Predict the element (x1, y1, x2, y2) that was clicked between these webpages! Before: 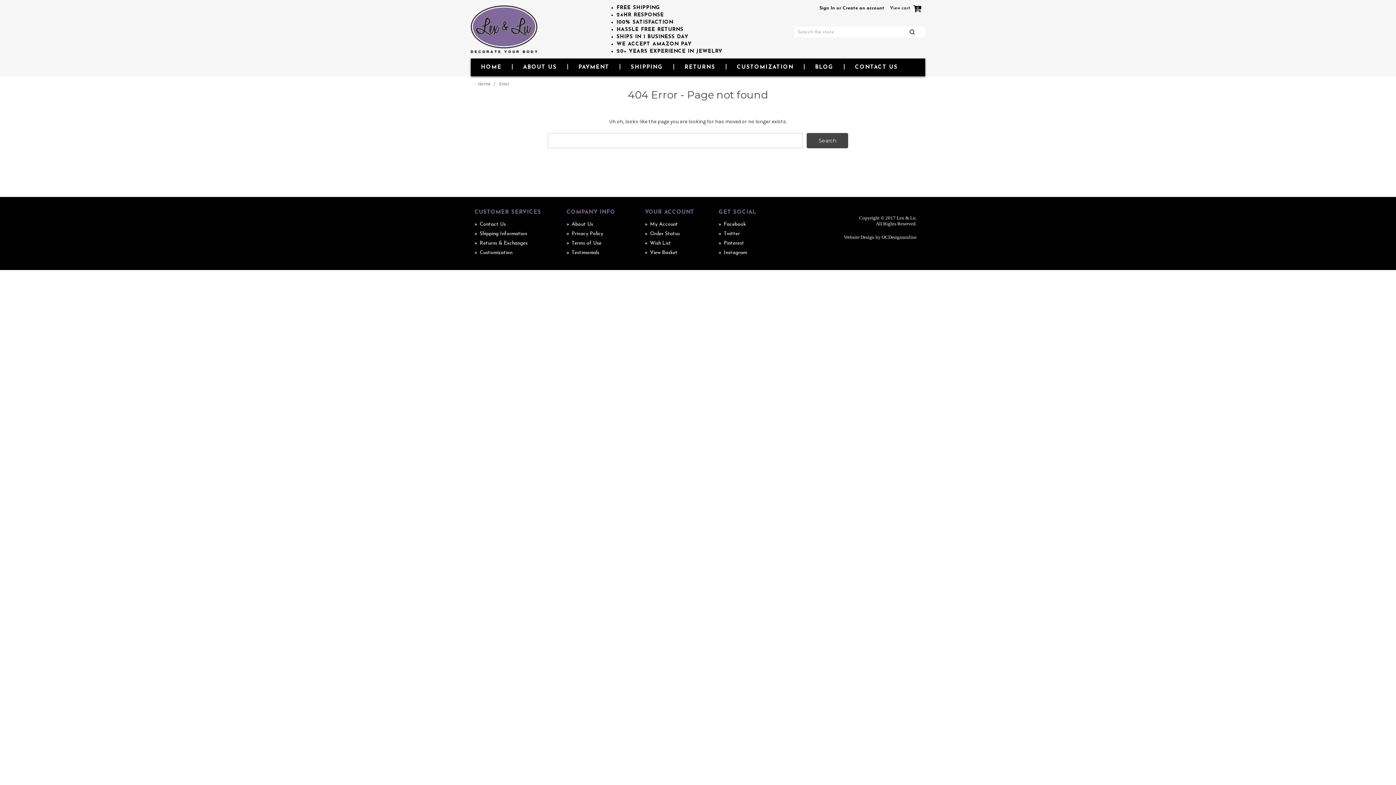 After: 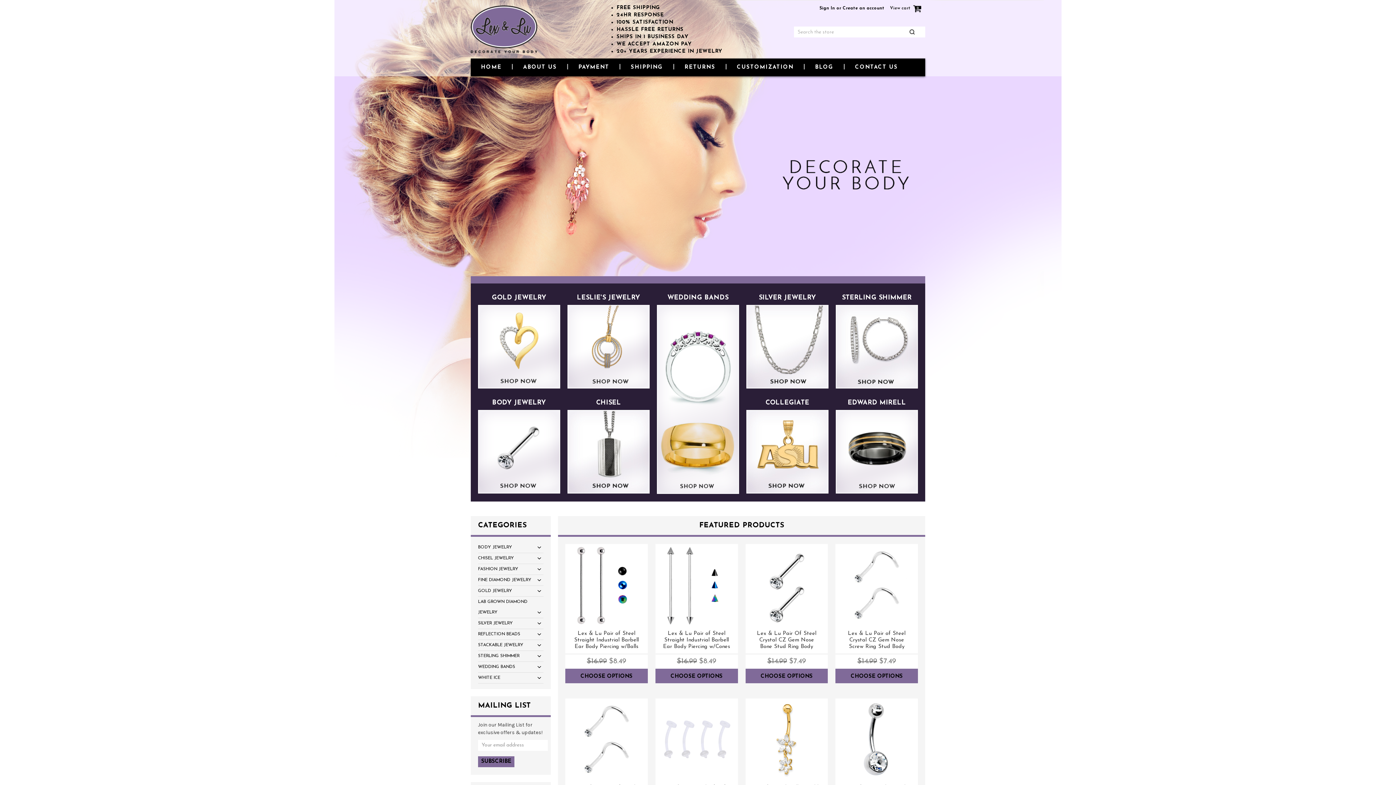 Action: bbox: (478, 81, 490, 86) label: Home